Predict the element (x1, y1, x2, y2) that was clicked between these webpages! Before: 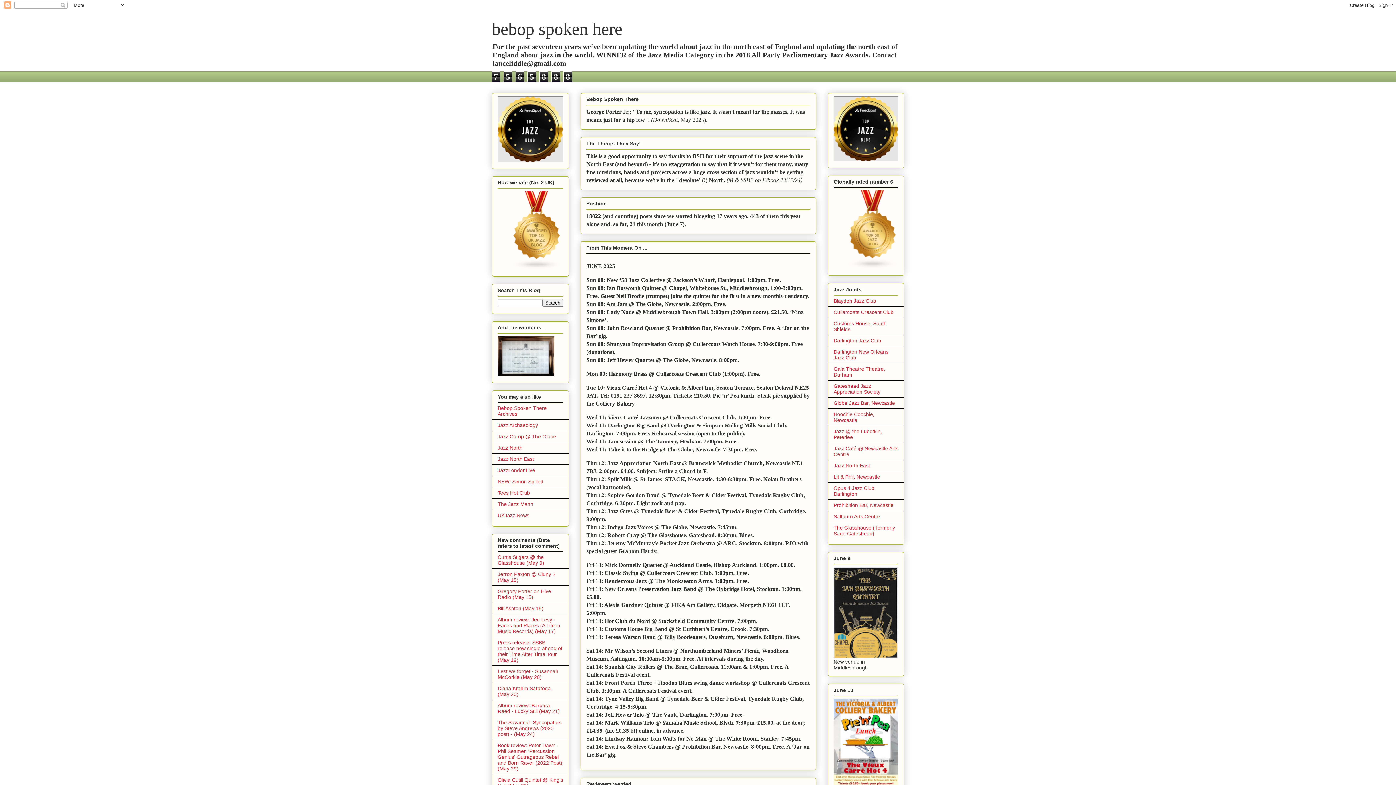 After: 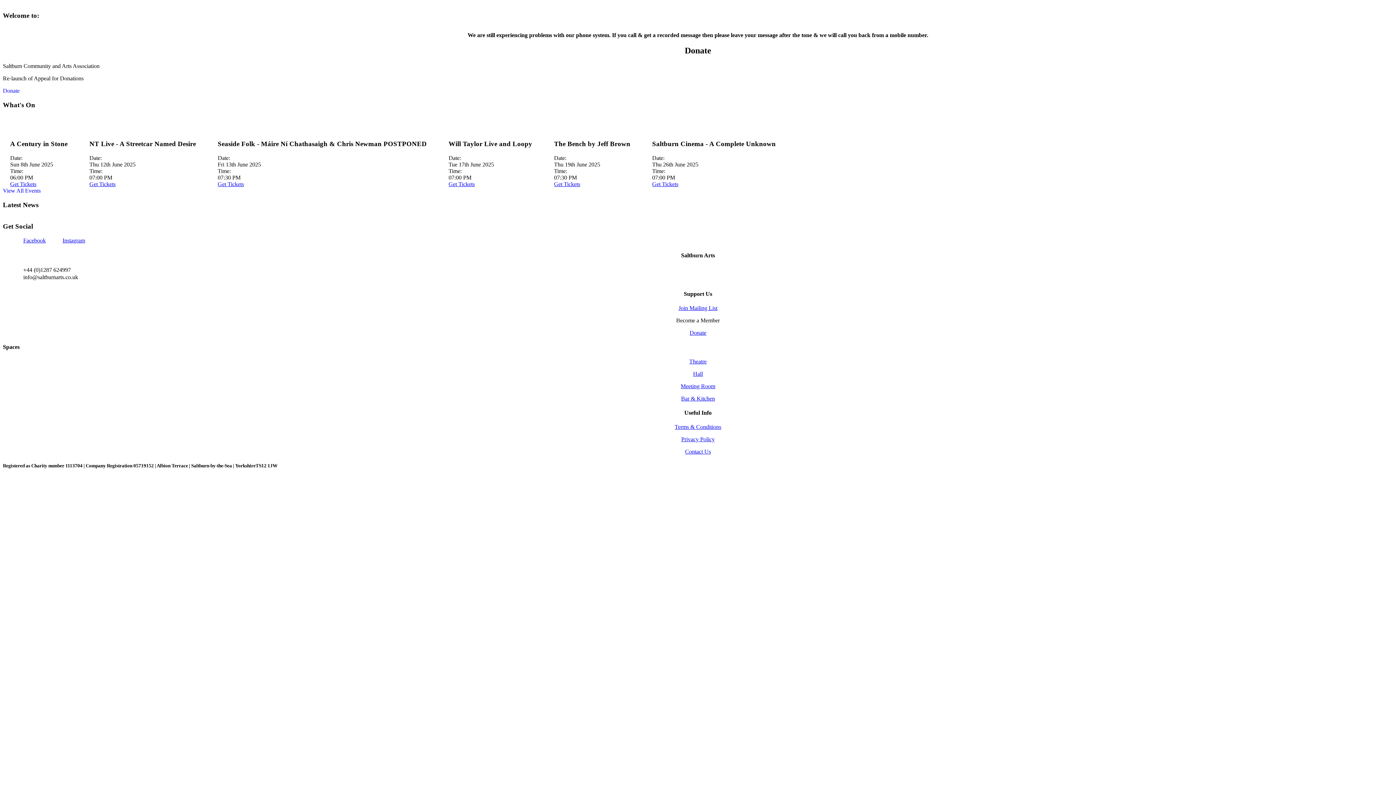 Action: bbox: (833, 513, 880, 519) label: Saltburn Arts Centre